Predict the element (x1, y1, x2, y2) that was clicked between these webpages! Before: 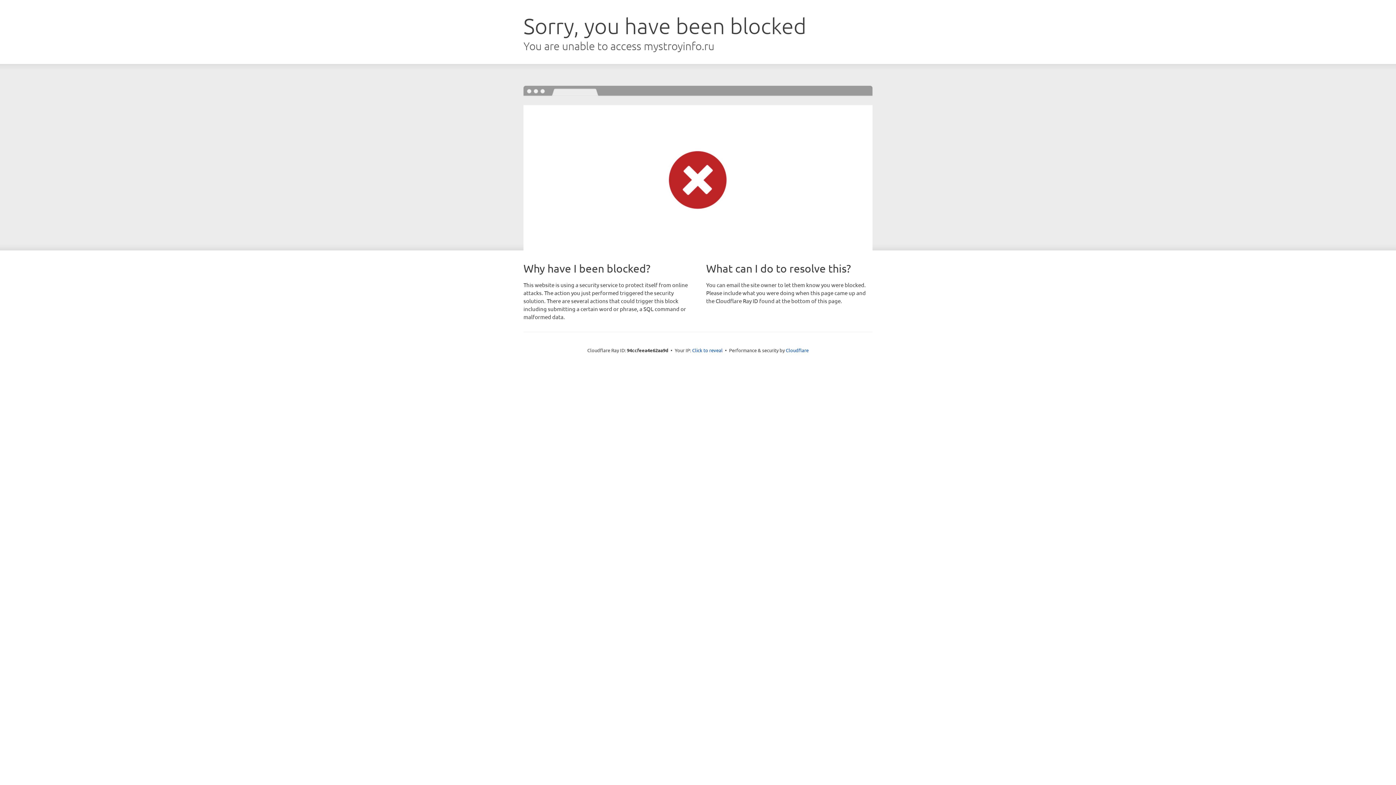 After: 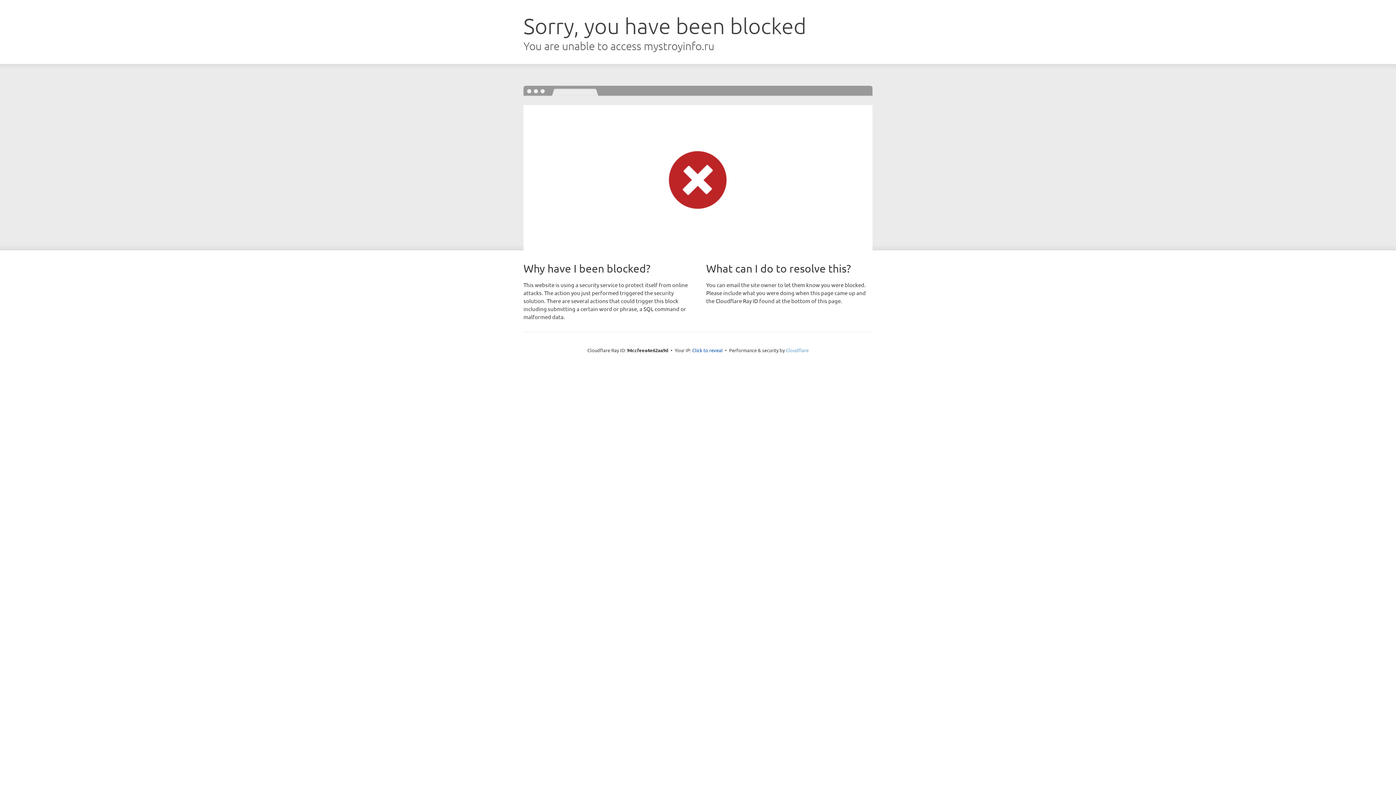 Action: label: Cloudflare bbox: (786, 347, 808, 353)